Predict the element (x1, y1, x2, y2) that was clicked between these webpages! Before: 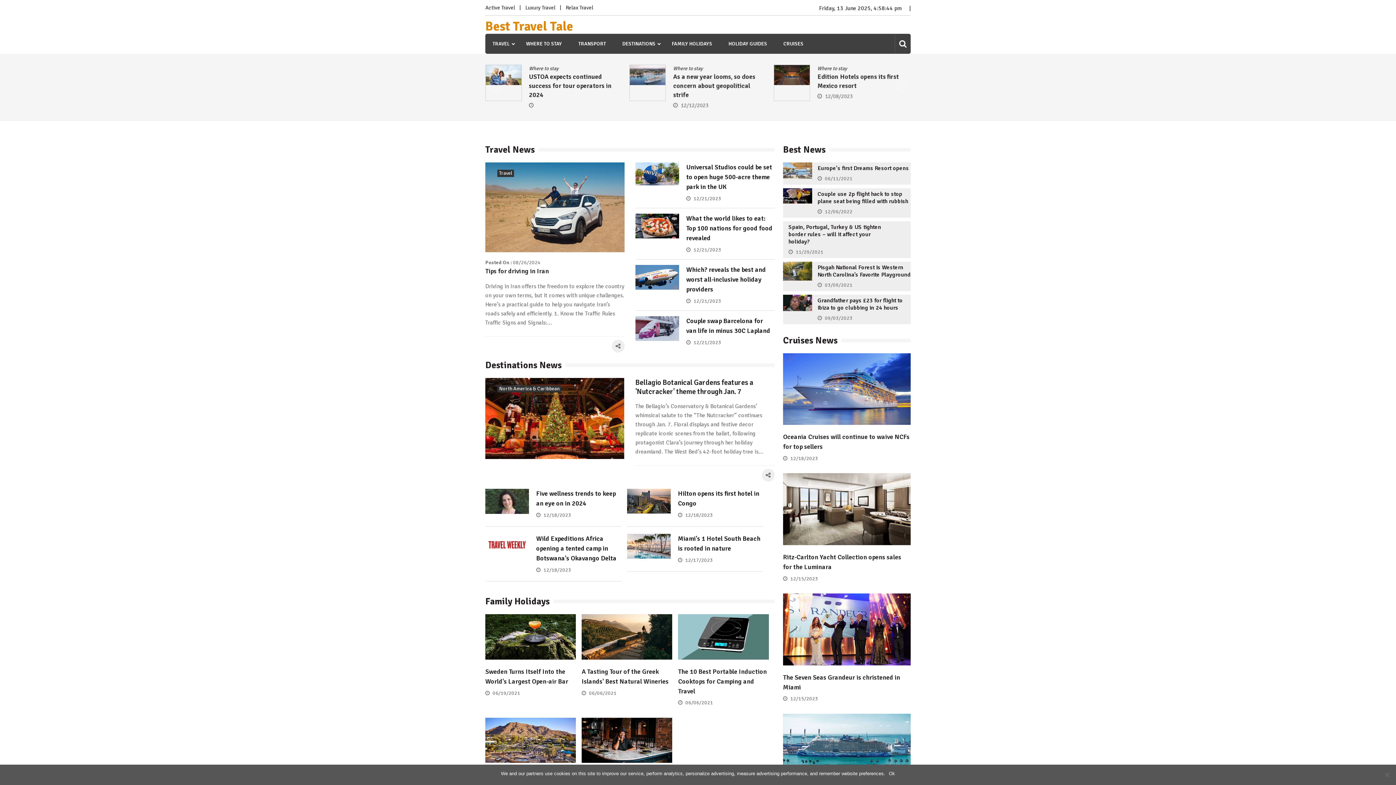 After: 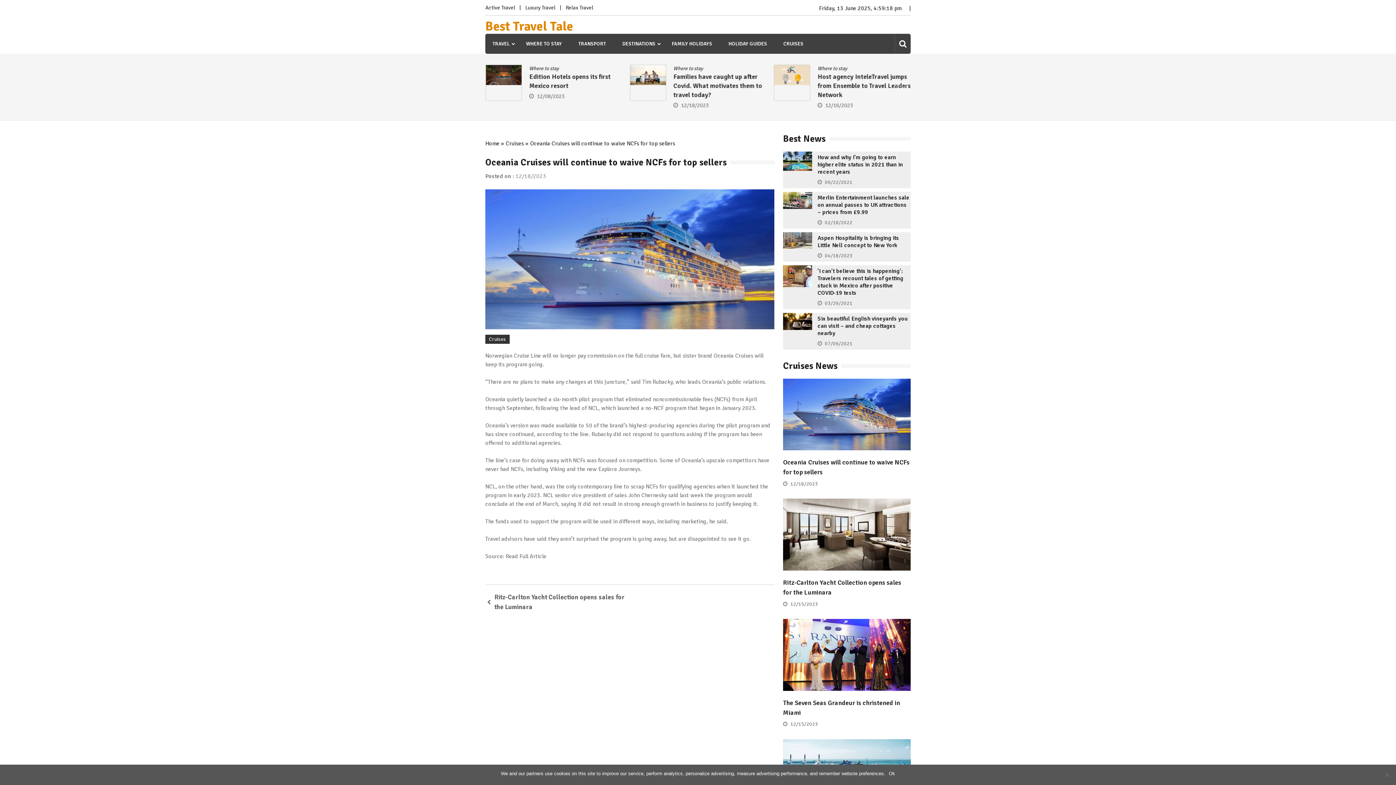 Action: bbox: (790, 455, 818, 461) label: 12/18/2023